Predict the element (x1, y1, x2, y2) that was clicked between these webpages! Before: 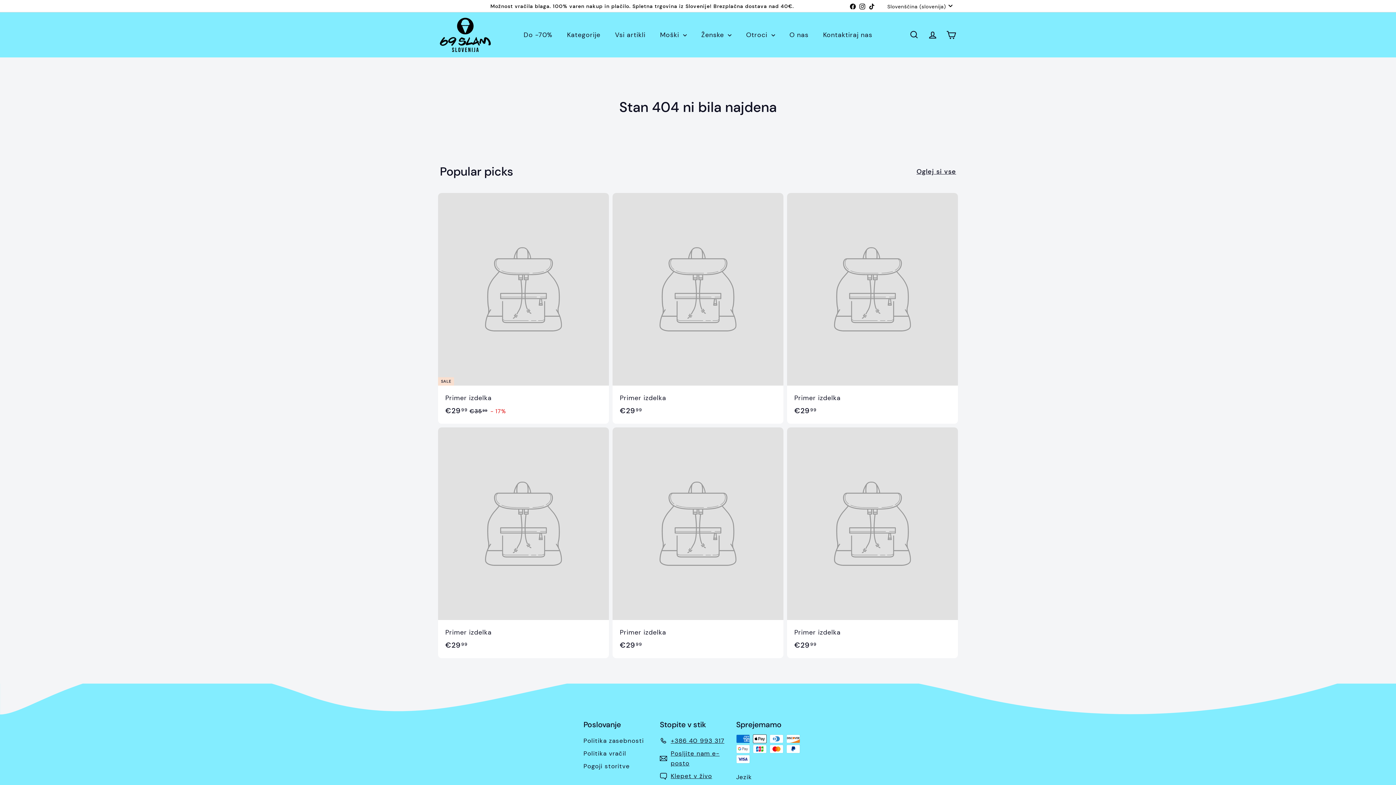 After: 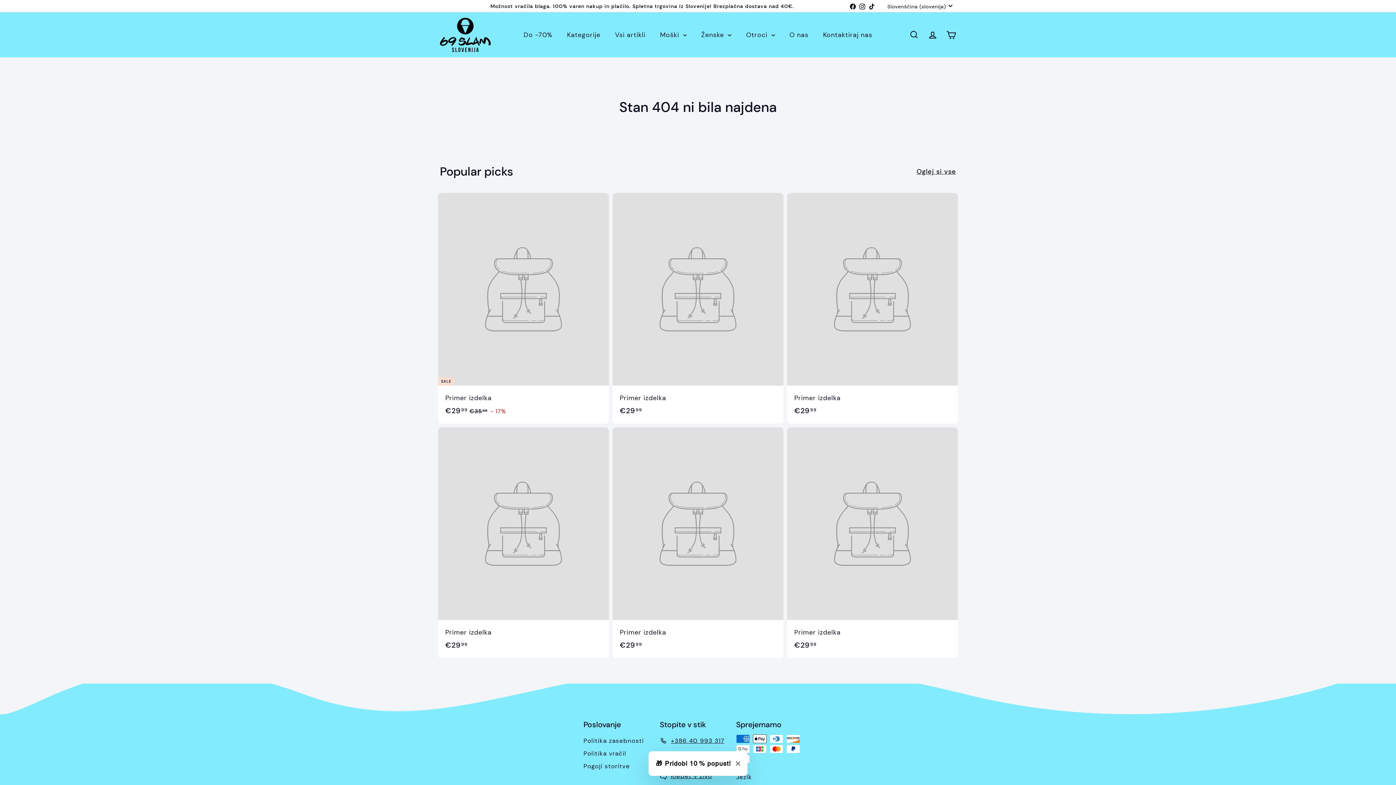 Action: bbox: (438, 192, 609, 423) label: SALE
Primer izdelka
€2999
€29,99
€3599
€35,99
- 17%